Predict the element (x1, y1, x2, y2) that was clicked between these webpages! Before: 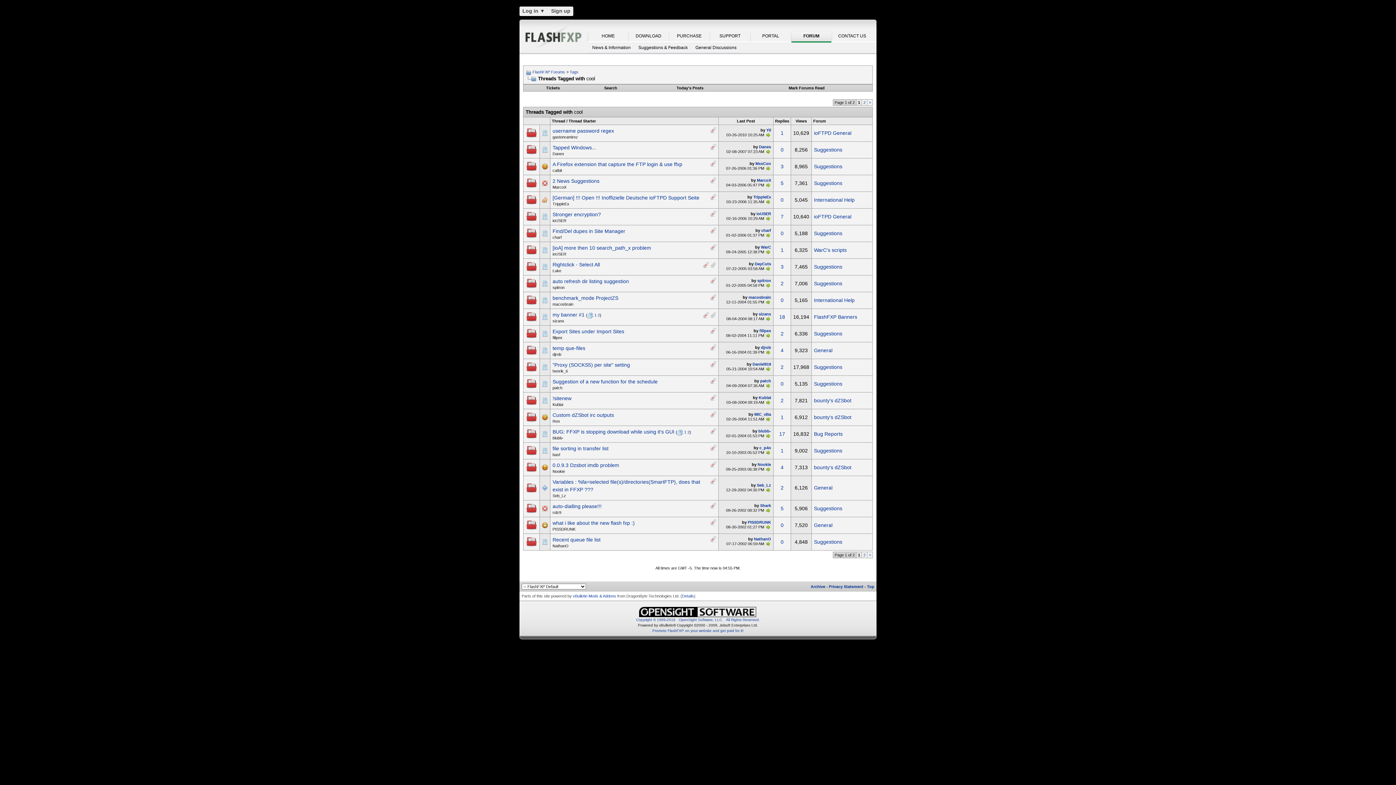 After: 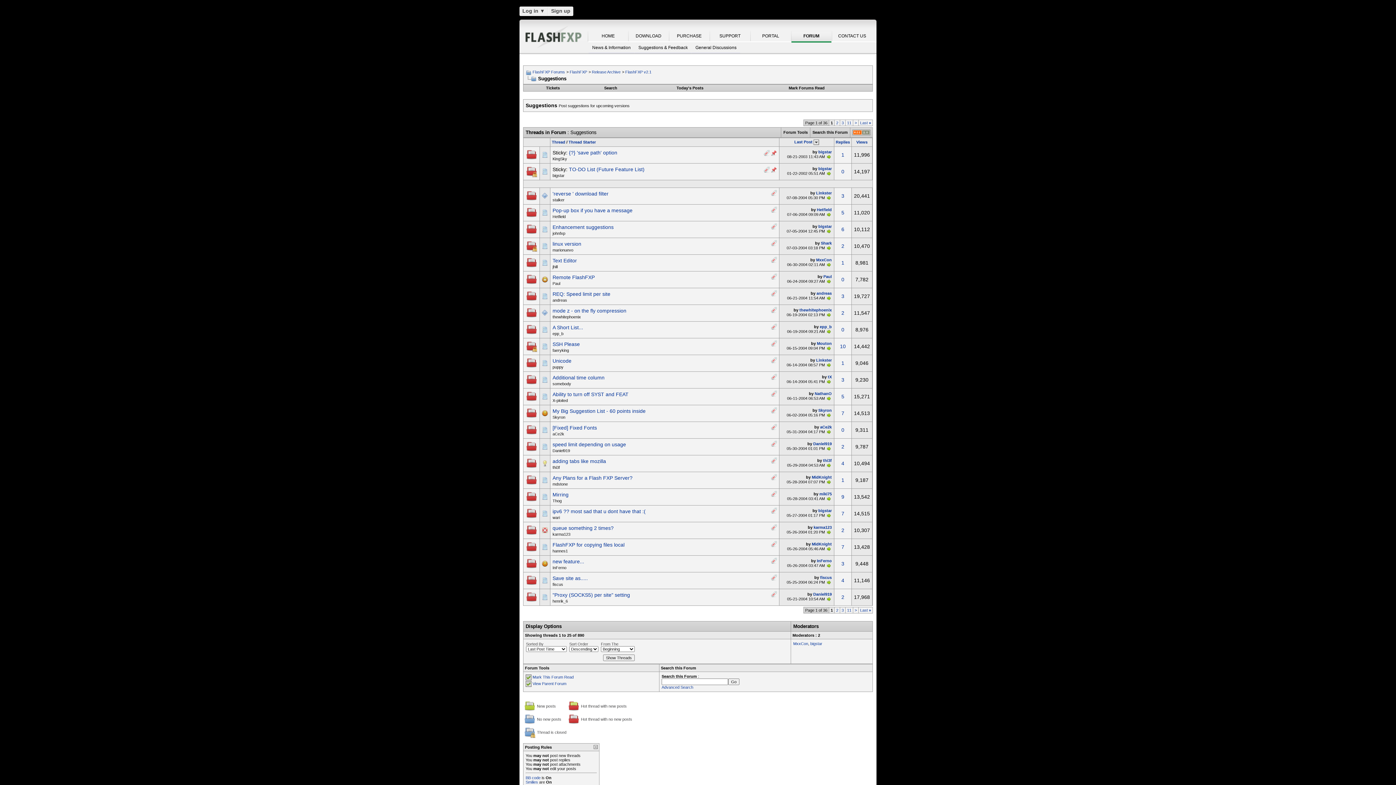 Action: bbox: (814, 447, 842, 453) label: Suggestions